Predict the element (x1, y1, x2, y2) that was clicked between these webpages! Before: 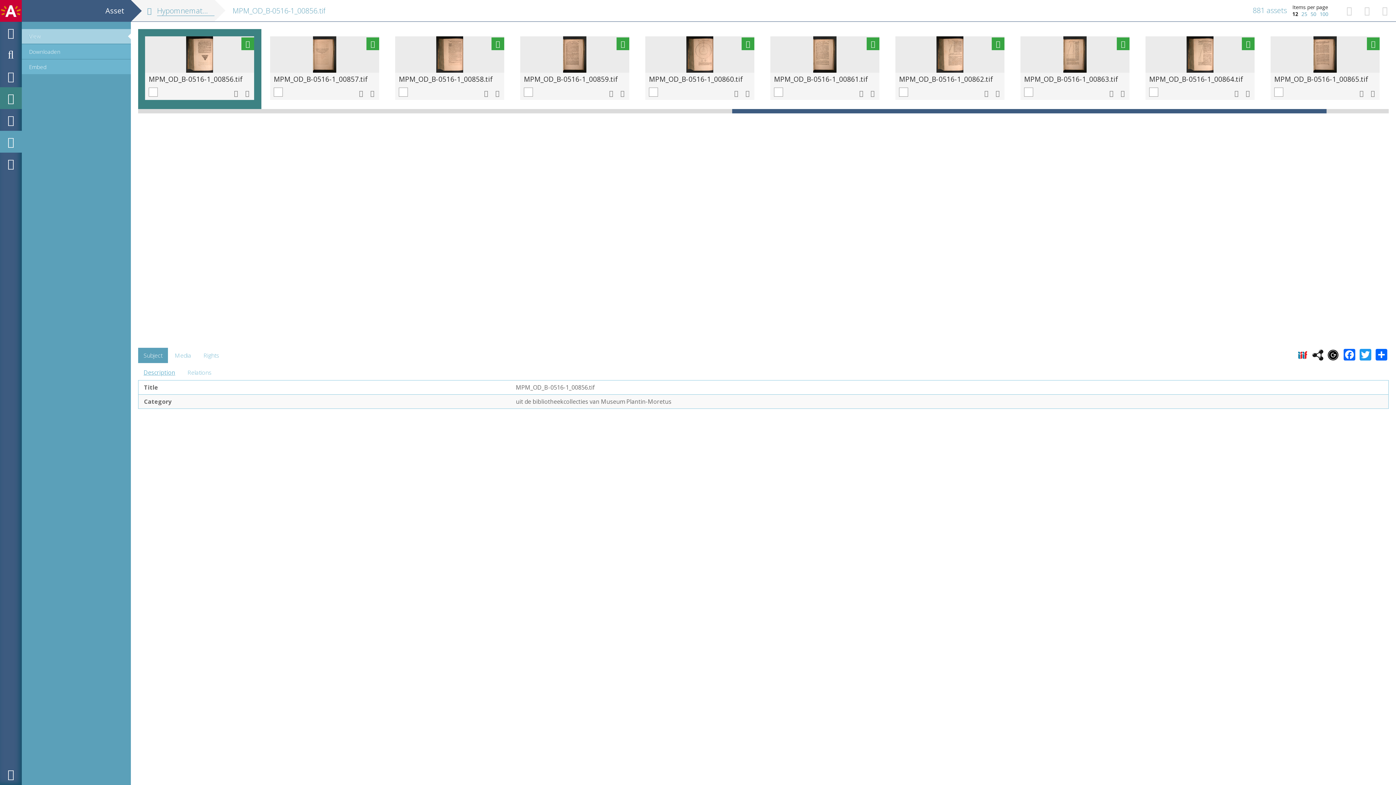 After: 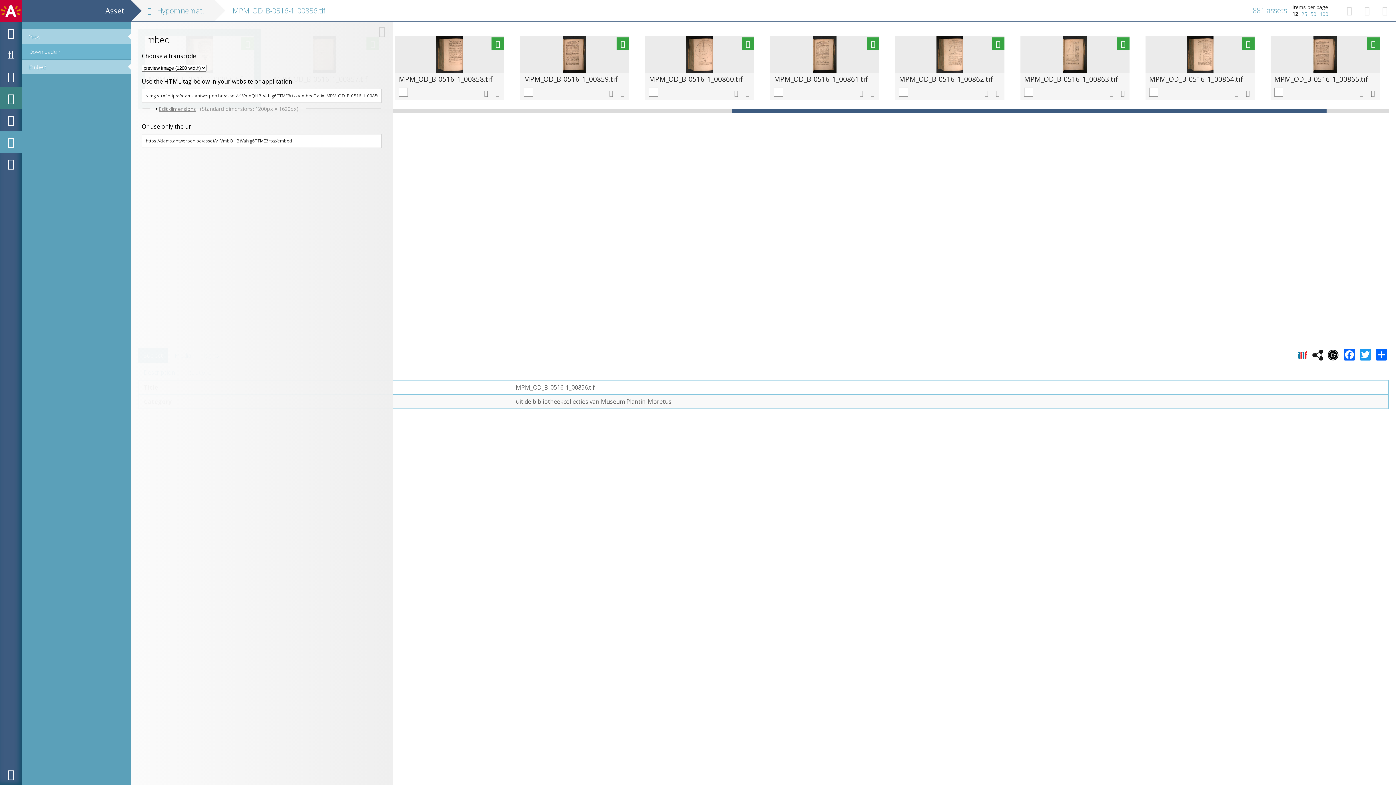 Action: label: Embed bbox: (21, 59, 130, 74)